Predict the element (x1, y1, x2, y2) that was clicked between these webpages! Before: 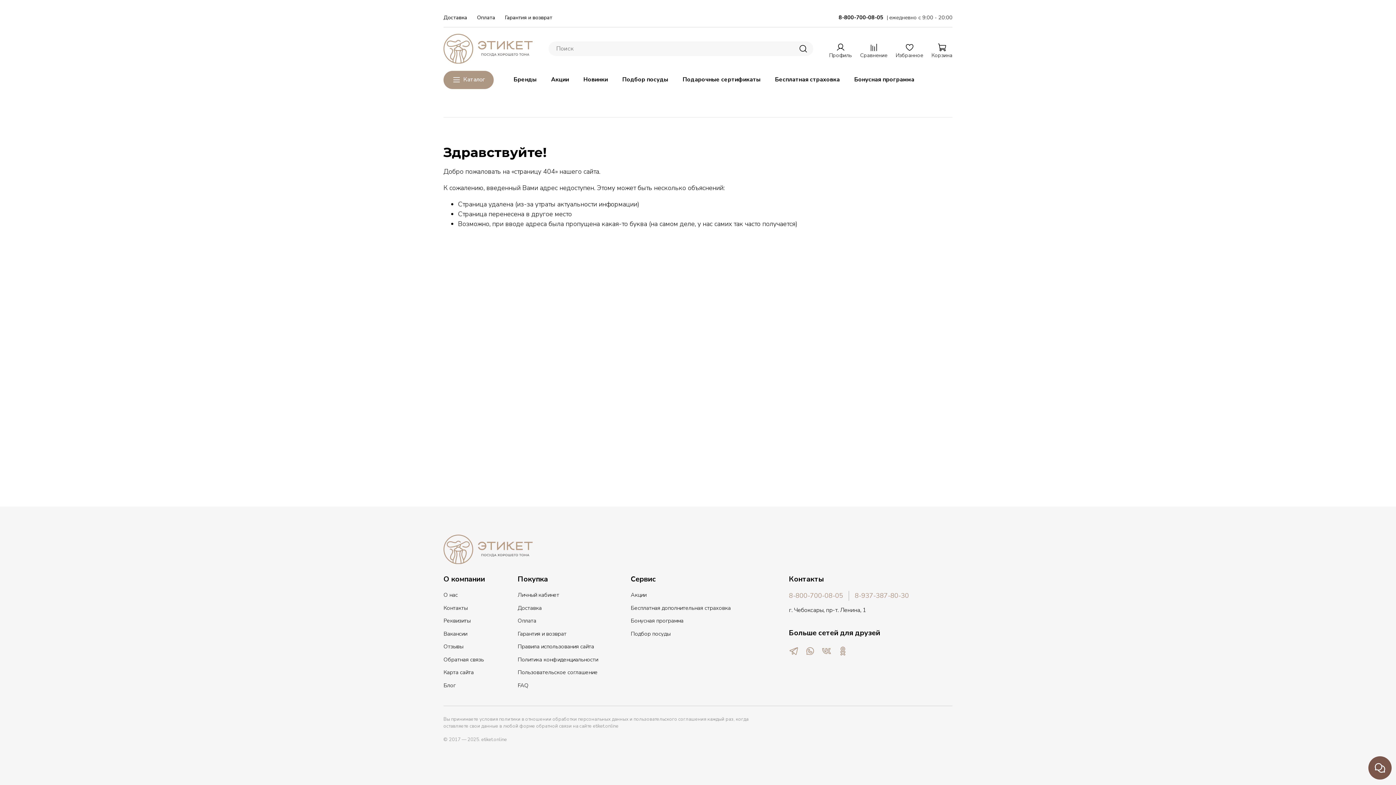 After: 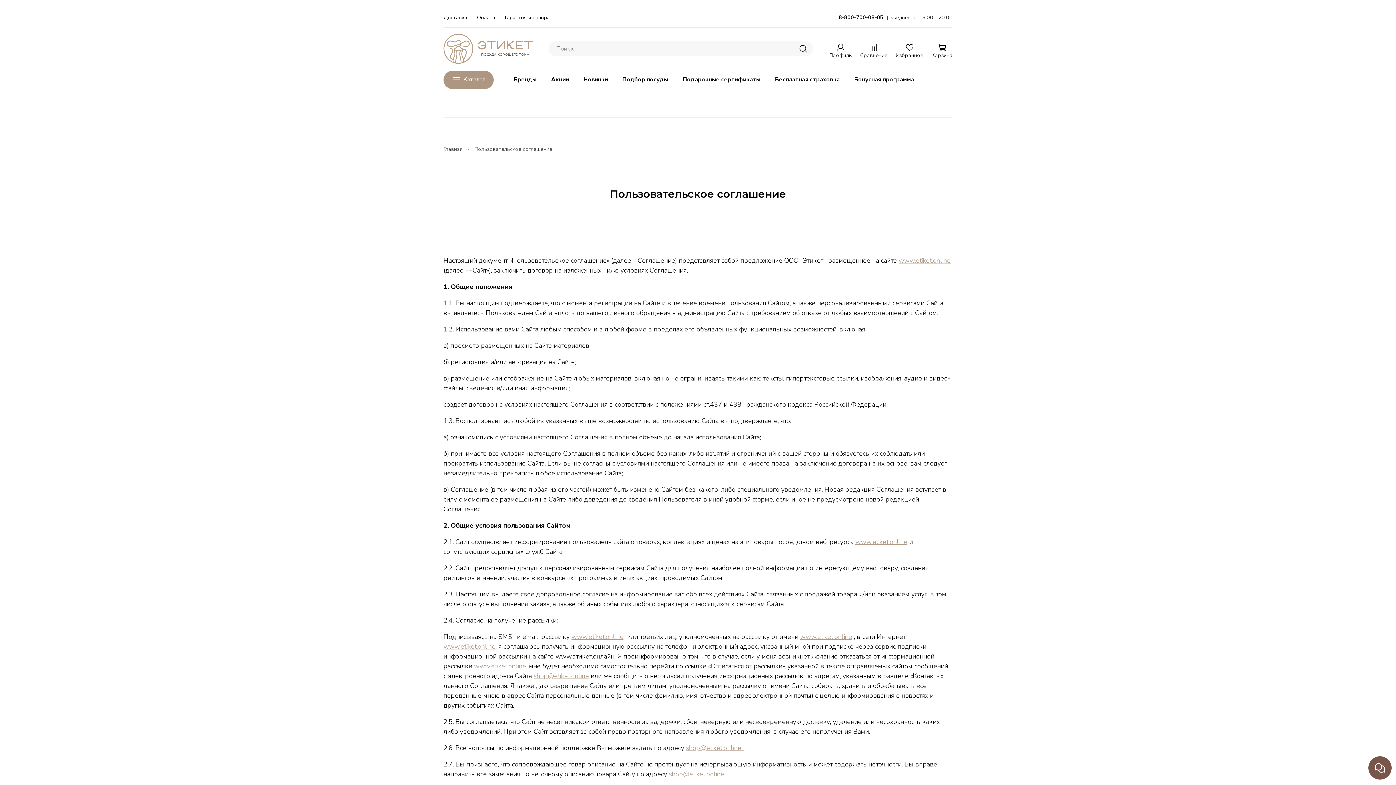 Action: label: Пользовательское соглашение bbox: (517, 668, 598, 676)